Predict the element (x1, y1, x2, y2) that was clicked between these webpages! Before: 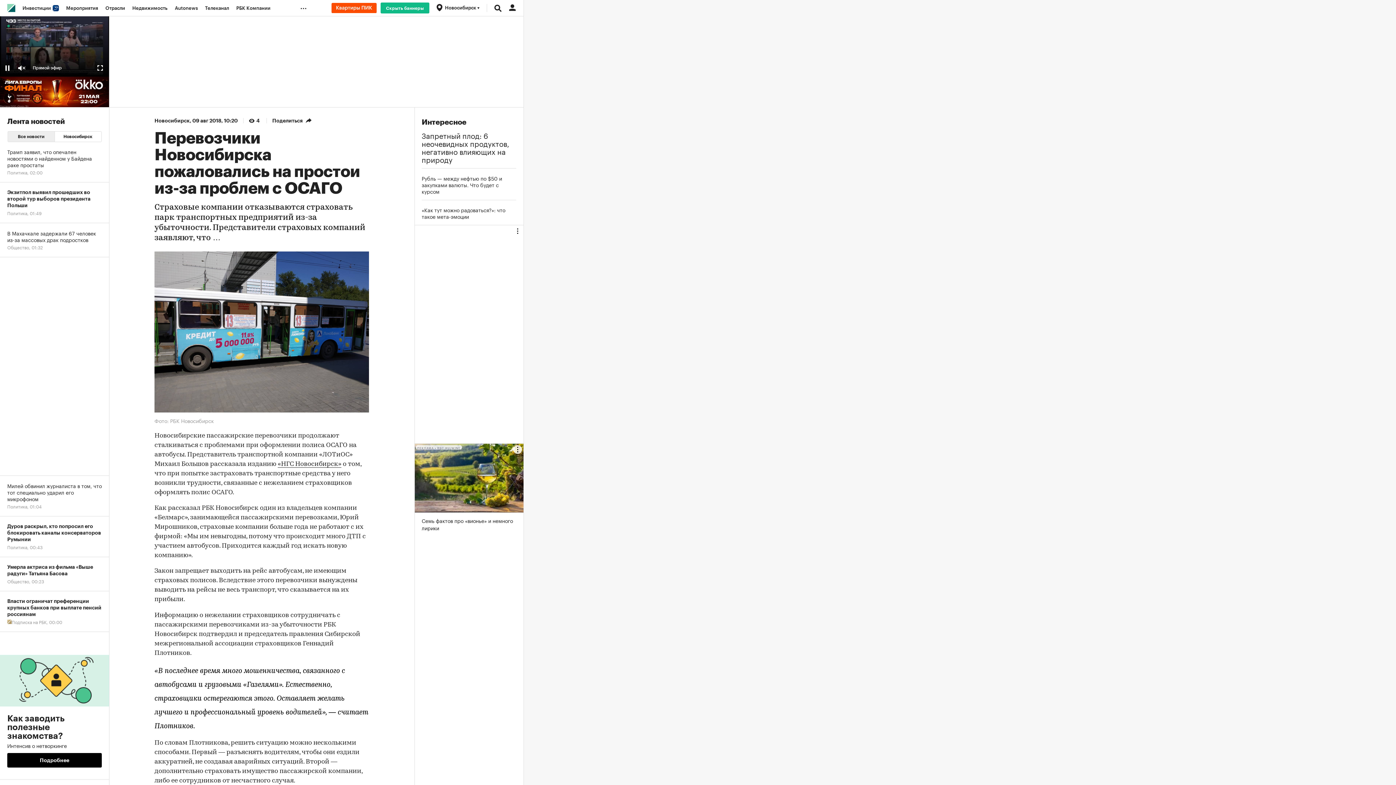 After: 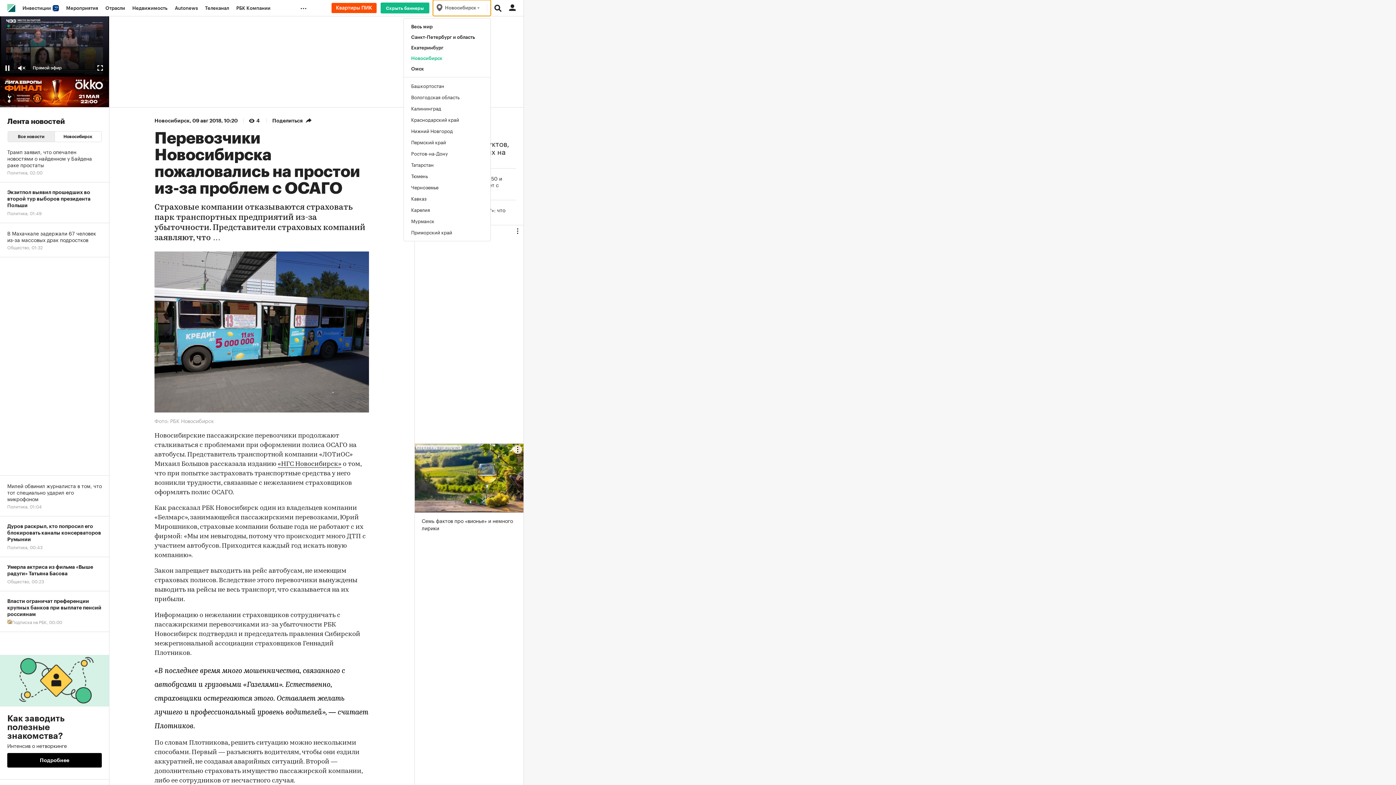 Action: bbox: (433, 0, 490, 16) label: Новосибирск 